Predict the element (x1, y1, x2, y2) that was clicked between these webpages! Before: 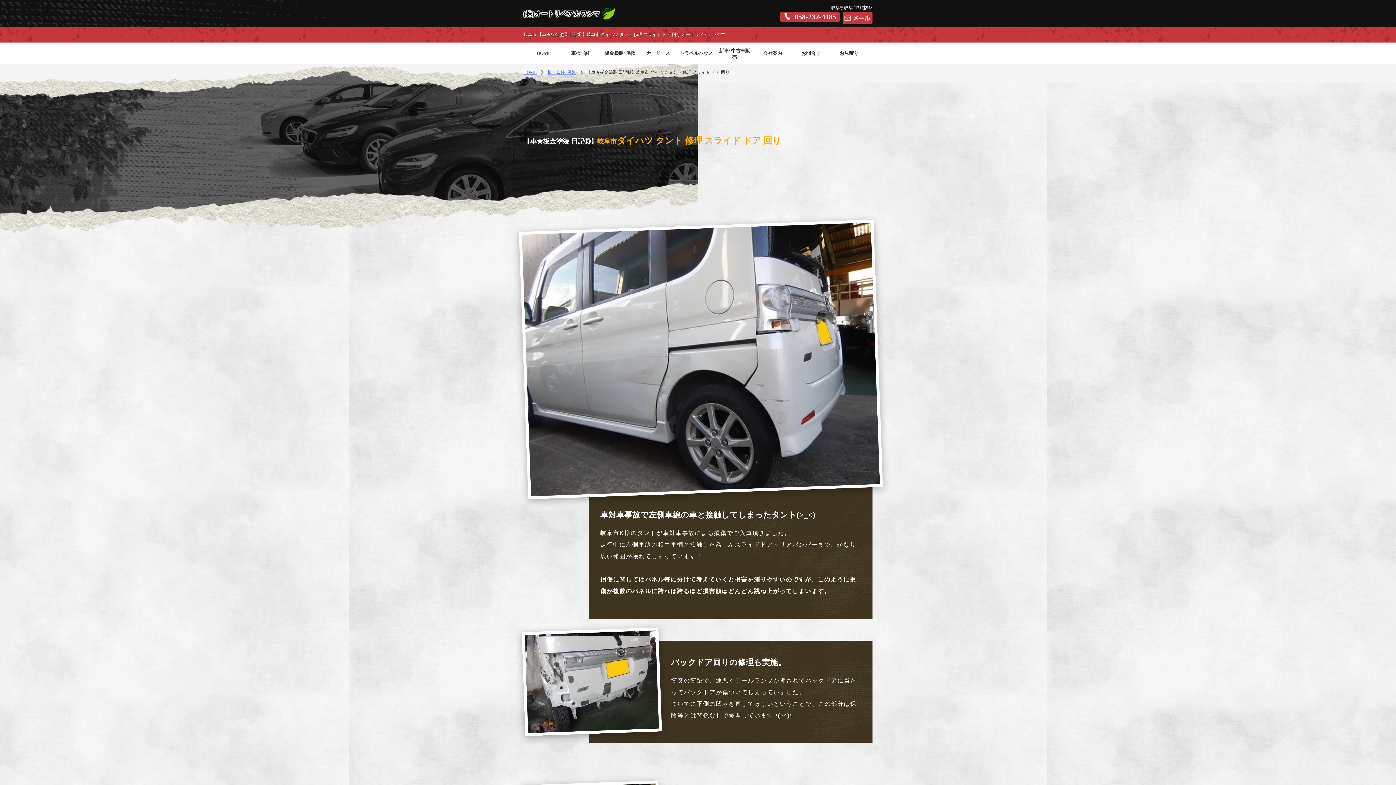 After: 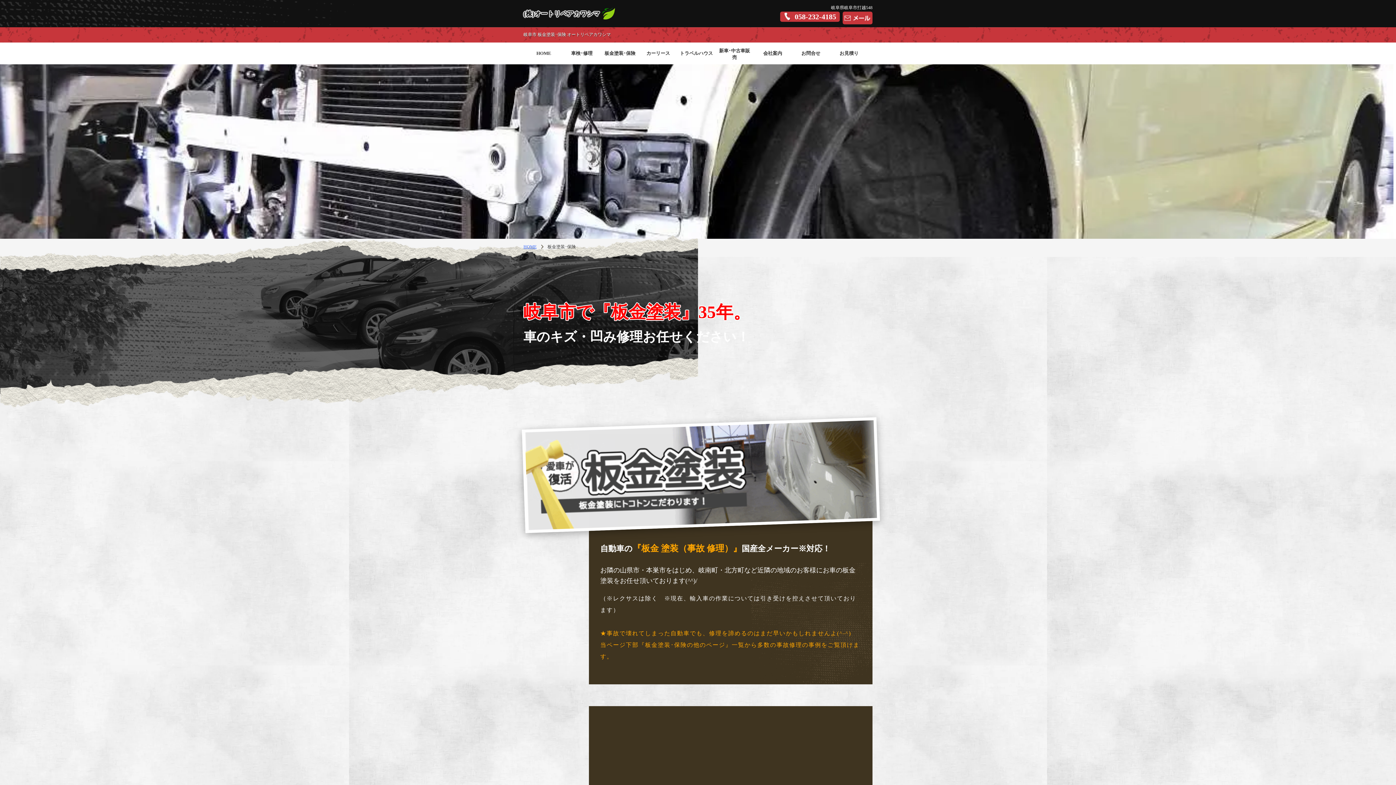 Action: label: 板金塗装･保険 bbox: (547, 69, 583, 75)